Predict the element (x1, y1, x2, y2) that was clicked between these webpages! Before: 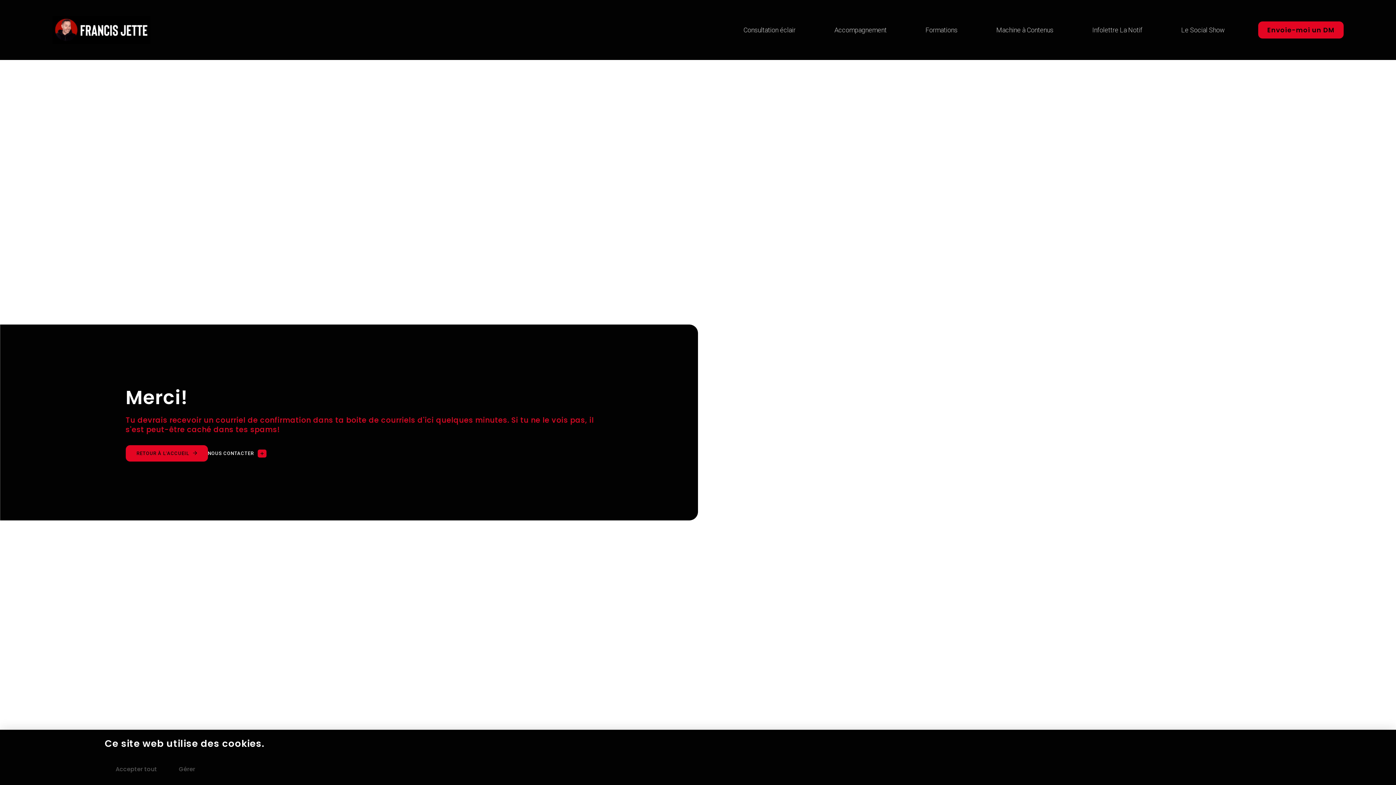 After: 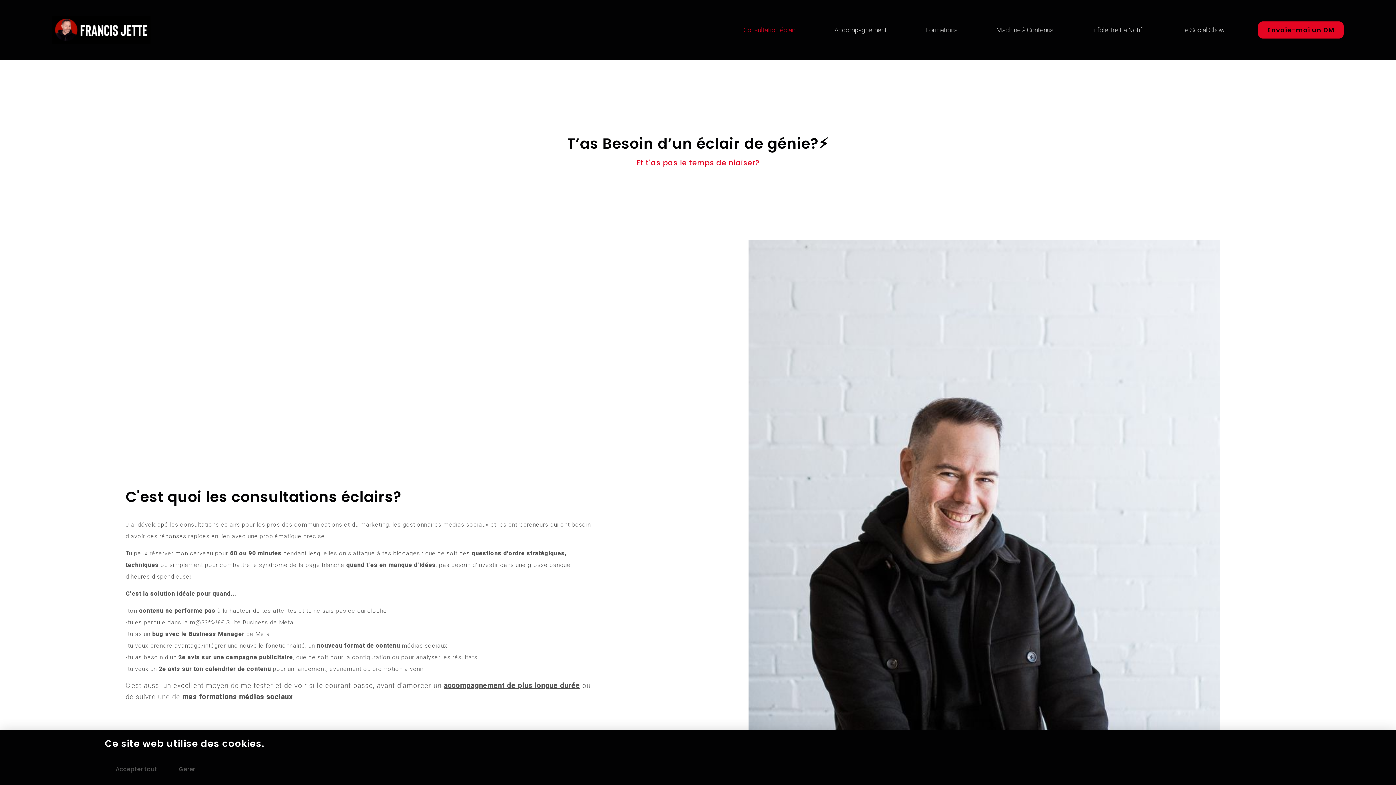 Action: bbox: (738, 20, 801, 39) label: Consultation éclair